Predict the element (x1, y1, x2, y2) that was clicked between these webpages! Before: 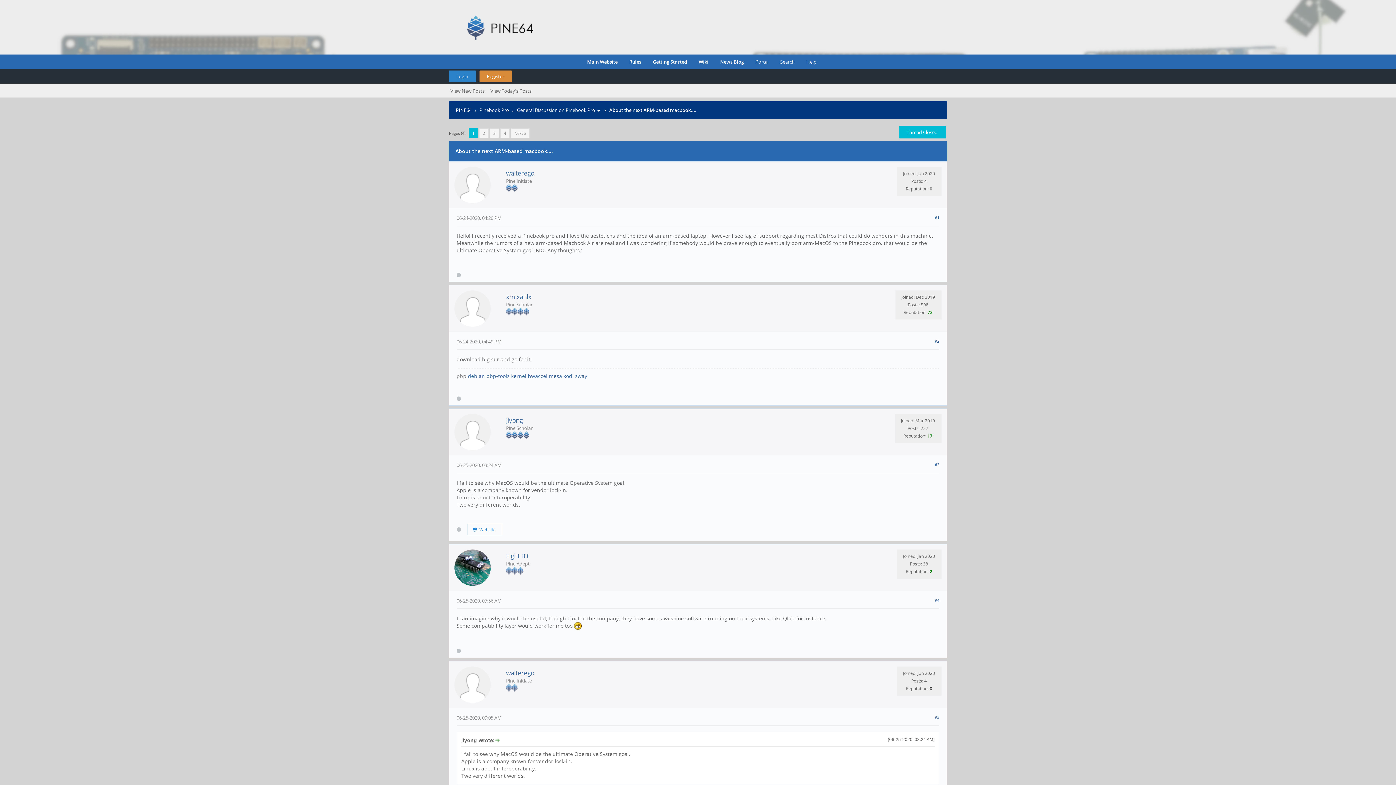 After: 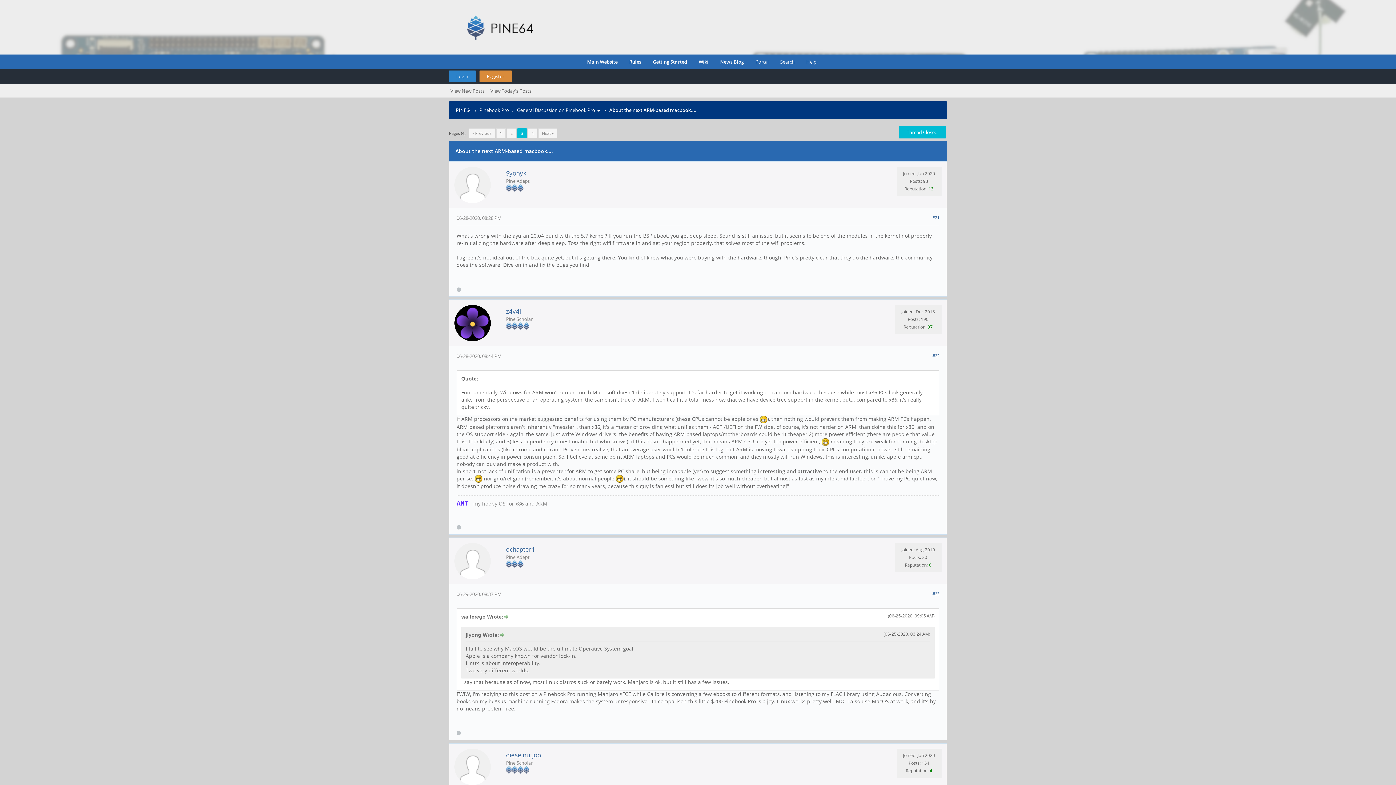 Action: bbox: (489, 128, 499, 138) label: 3